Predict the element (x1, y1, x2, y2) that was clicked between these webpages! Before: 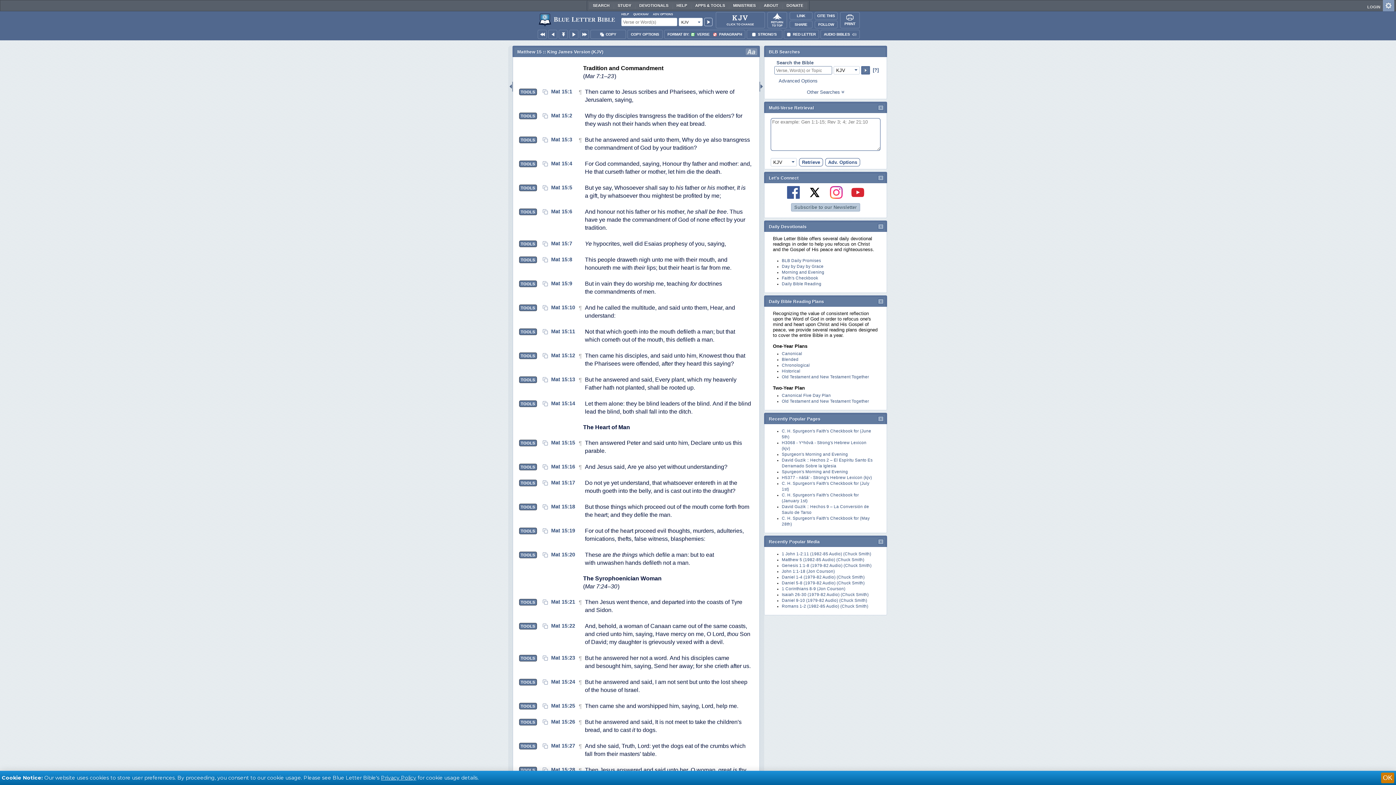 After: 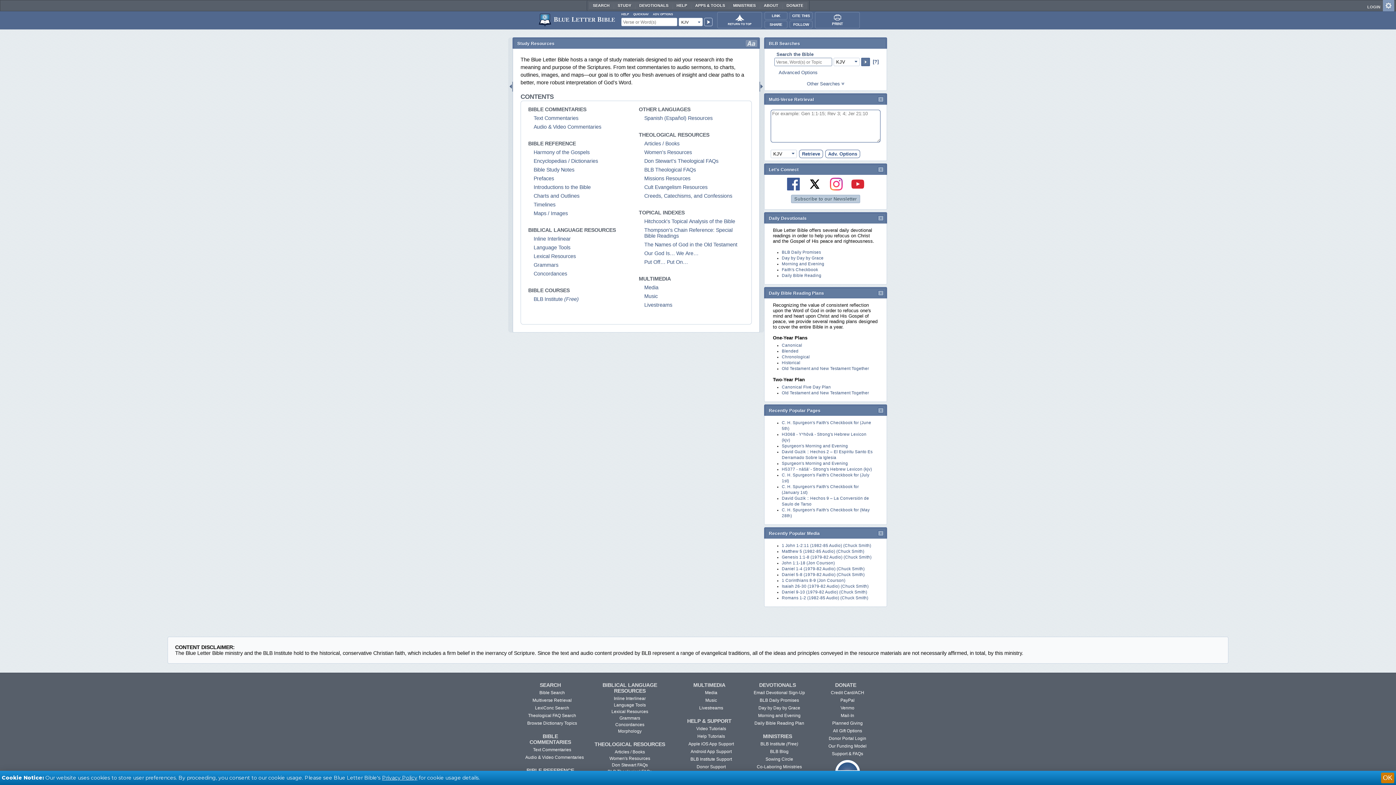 Action: bbox: (613, 2, 635, 9) label: STUDY